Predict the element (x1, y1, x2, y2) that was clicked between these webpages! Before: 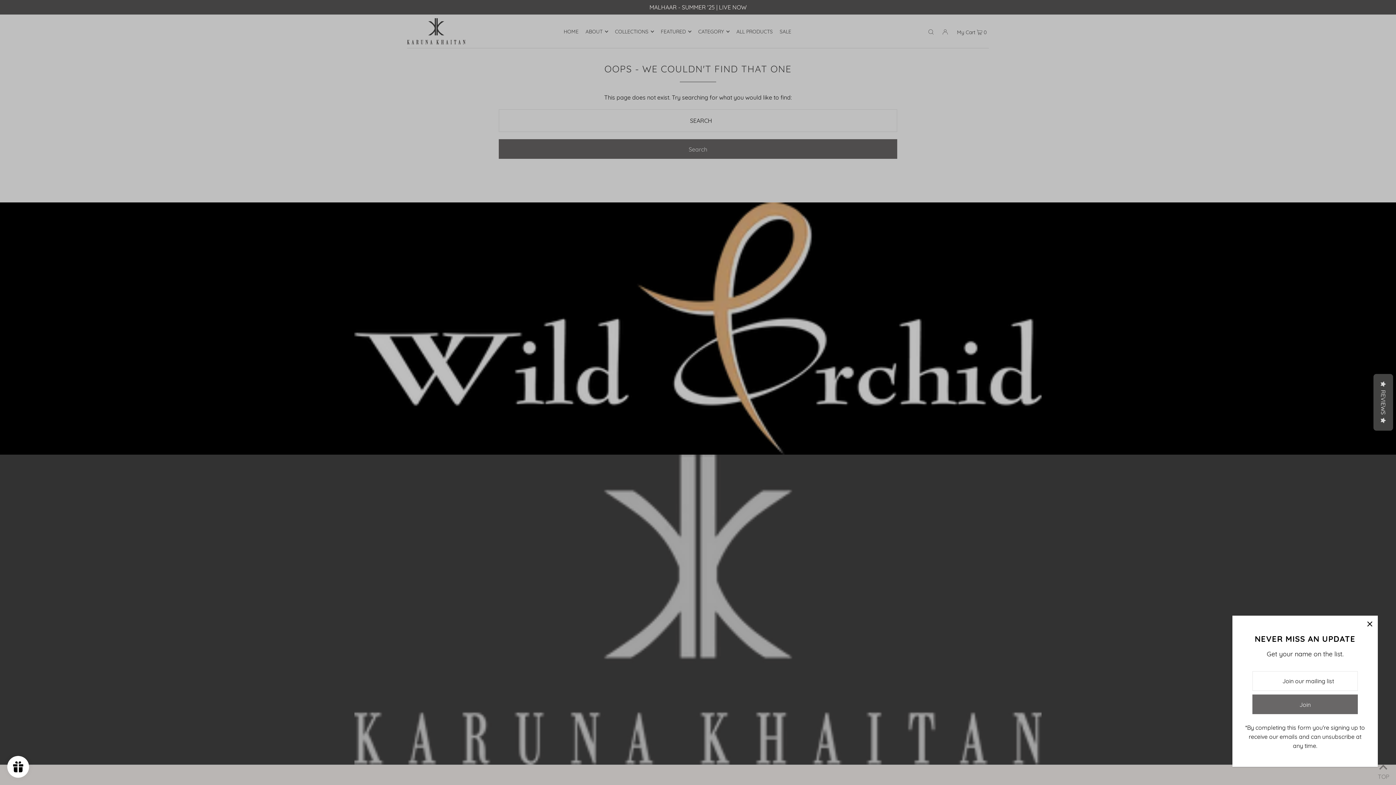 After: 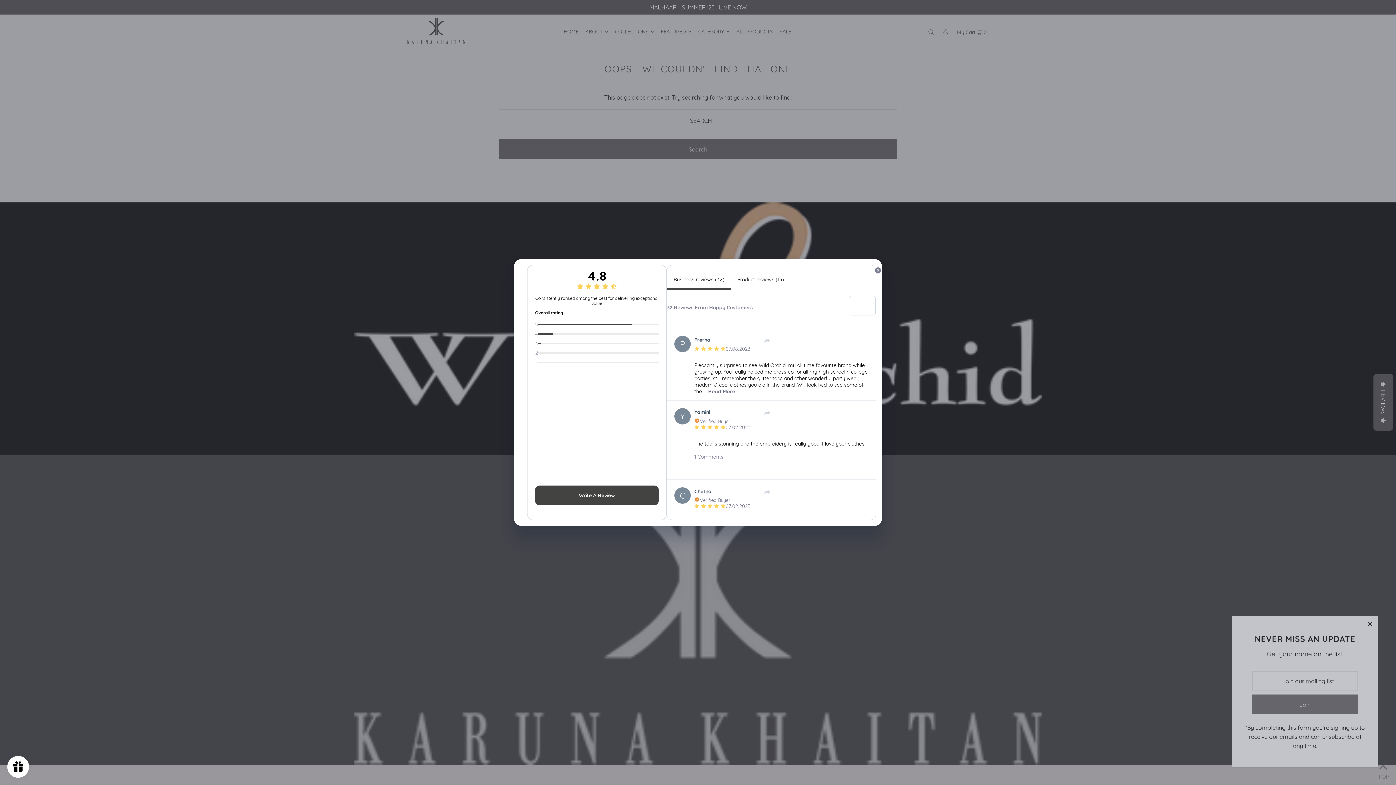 Action: bbox: (1373, 374, 1393, 430) label:   REVIEWS  